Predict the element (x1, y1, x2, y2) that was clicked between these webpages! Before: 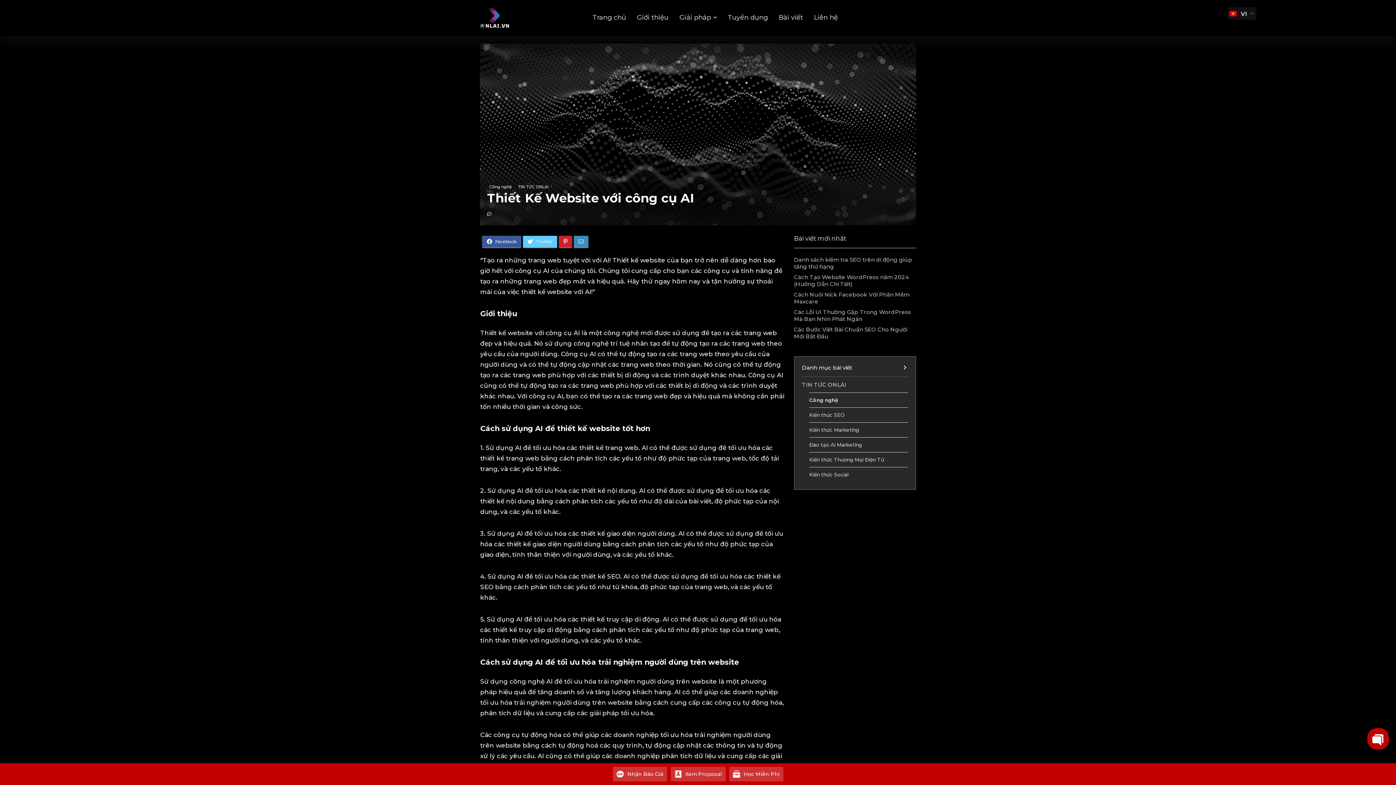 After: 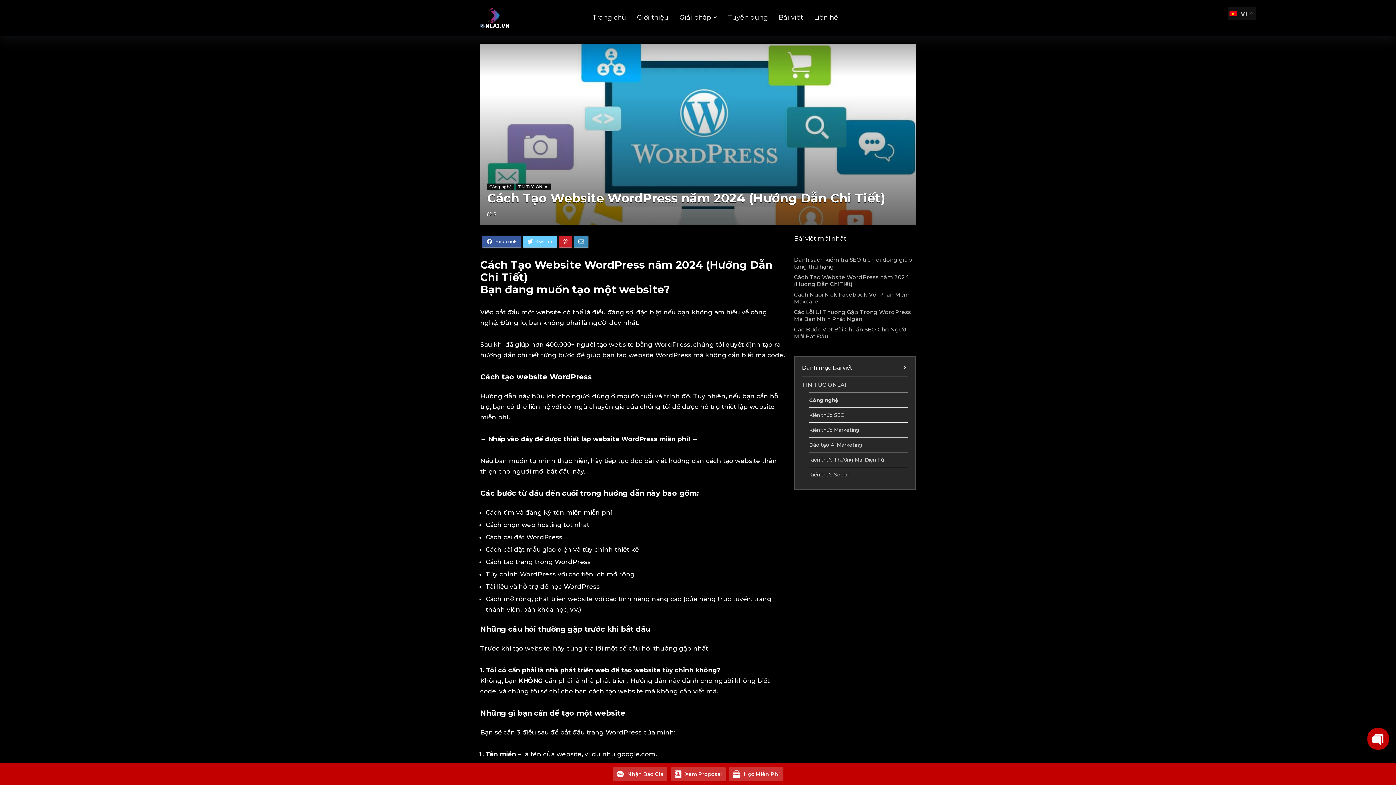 Action: label: Cách Tạo Website WordPress năm 2024 (Hướng Dẫn Chi Tiết) bbox: (794, 273, 909, 287)